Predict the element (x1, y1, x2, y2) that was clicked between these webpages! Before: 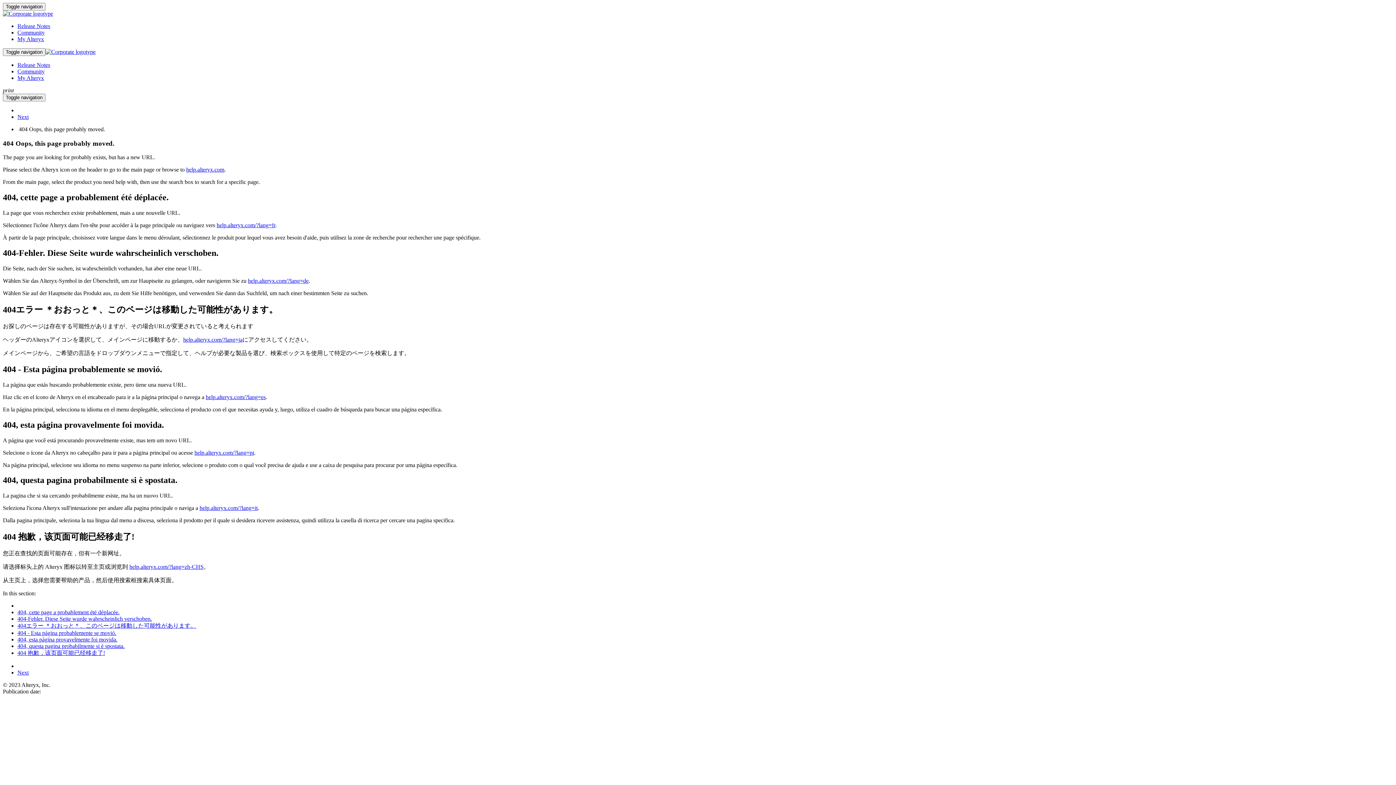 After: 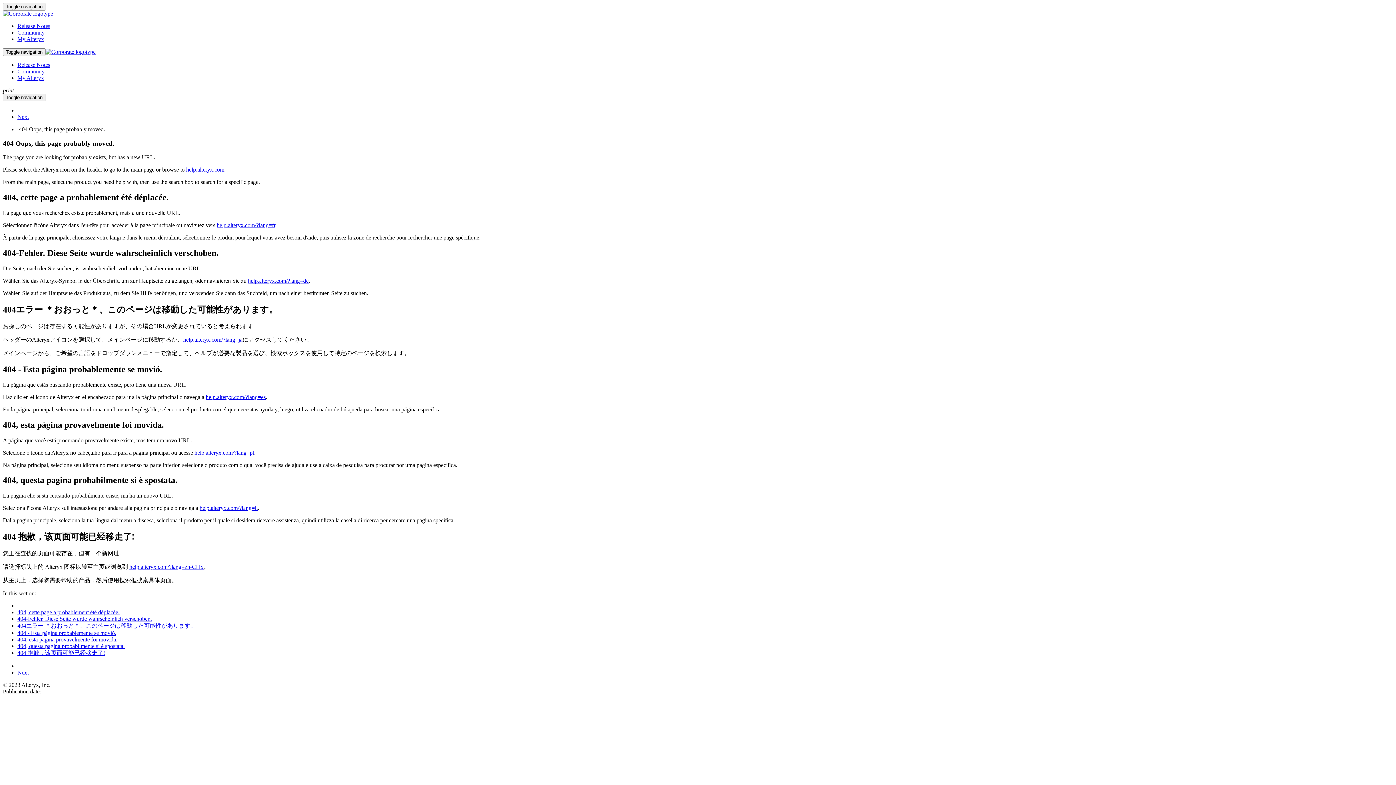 Action: label: Release Notes bbox: (17, 22, 50, 29)